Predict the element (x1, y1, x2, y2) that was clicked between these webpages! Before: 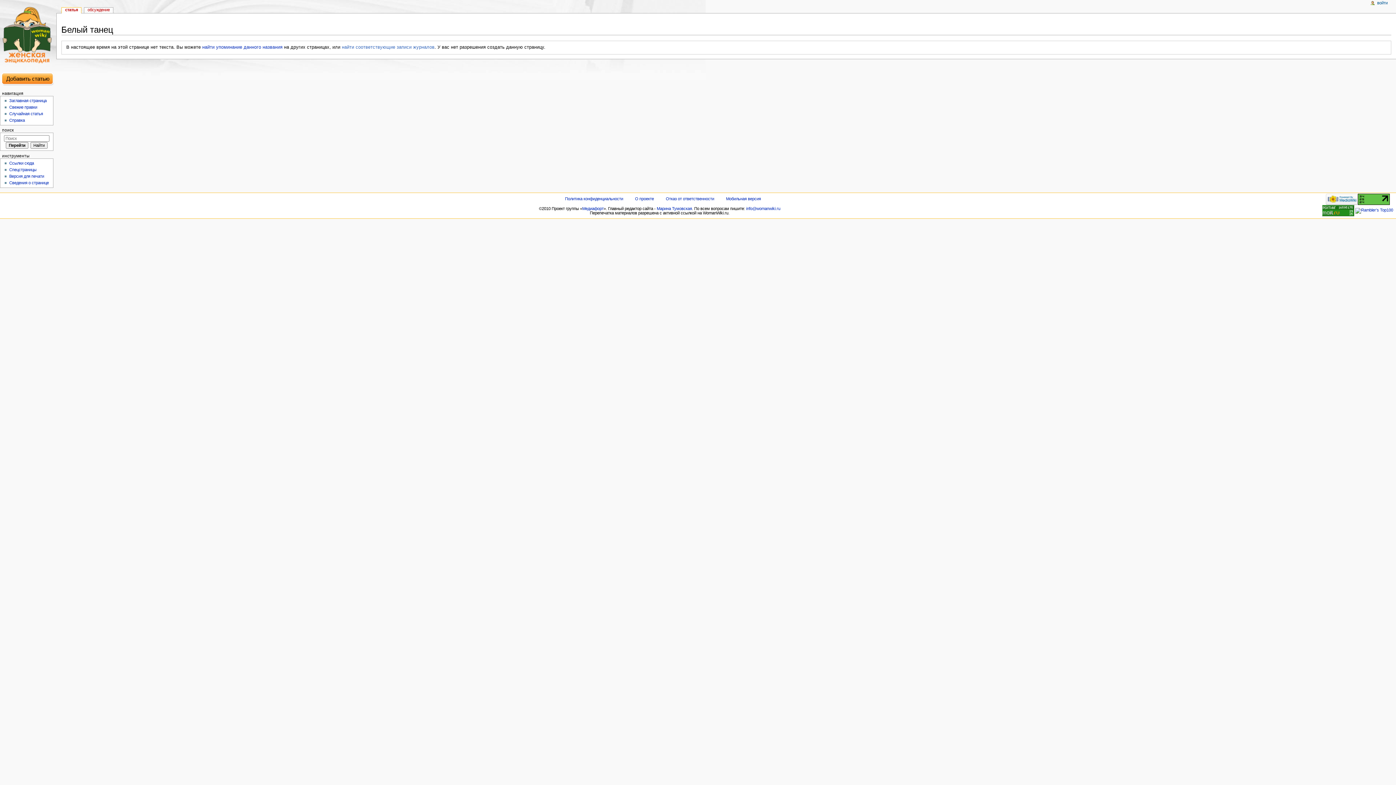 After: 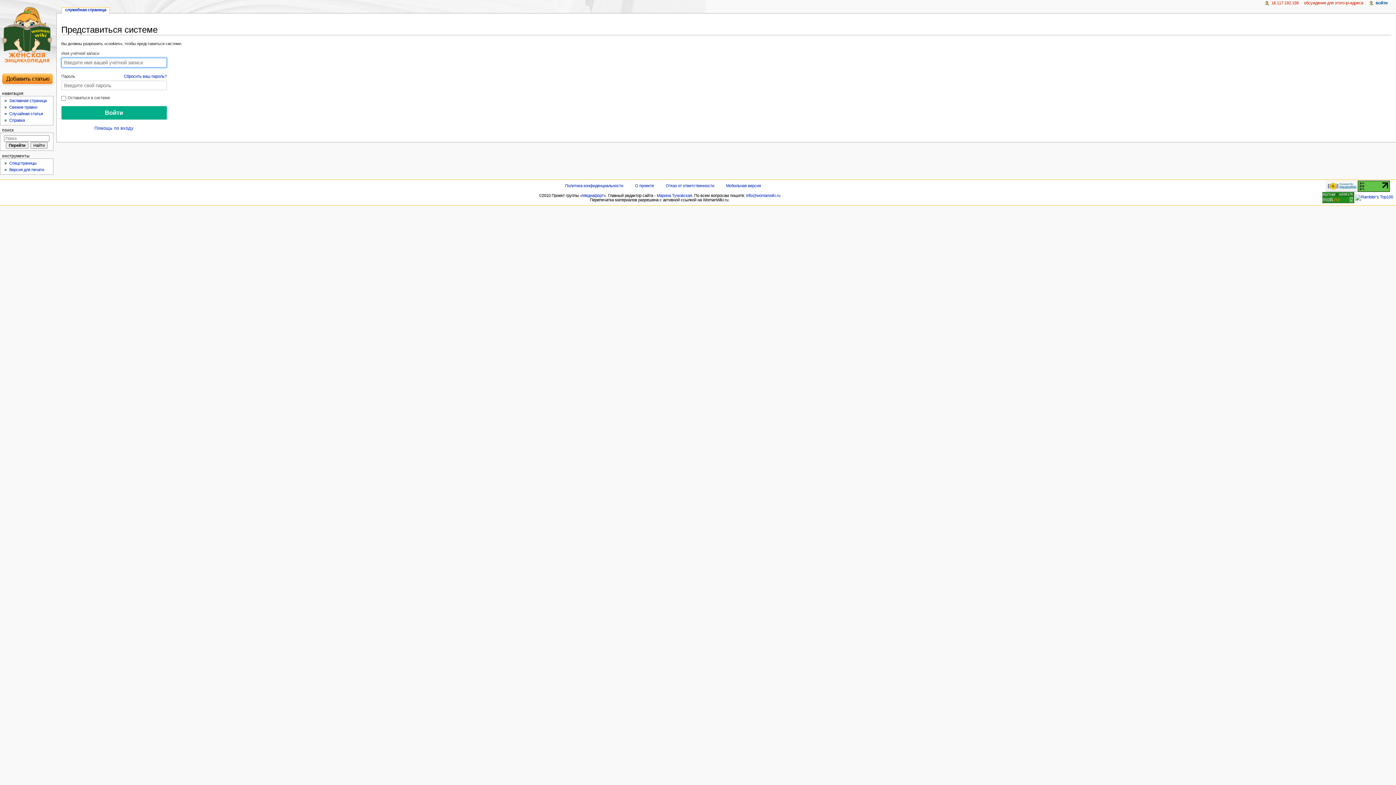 Action: label: войти bbox: (1377, 0, 1388, 5)